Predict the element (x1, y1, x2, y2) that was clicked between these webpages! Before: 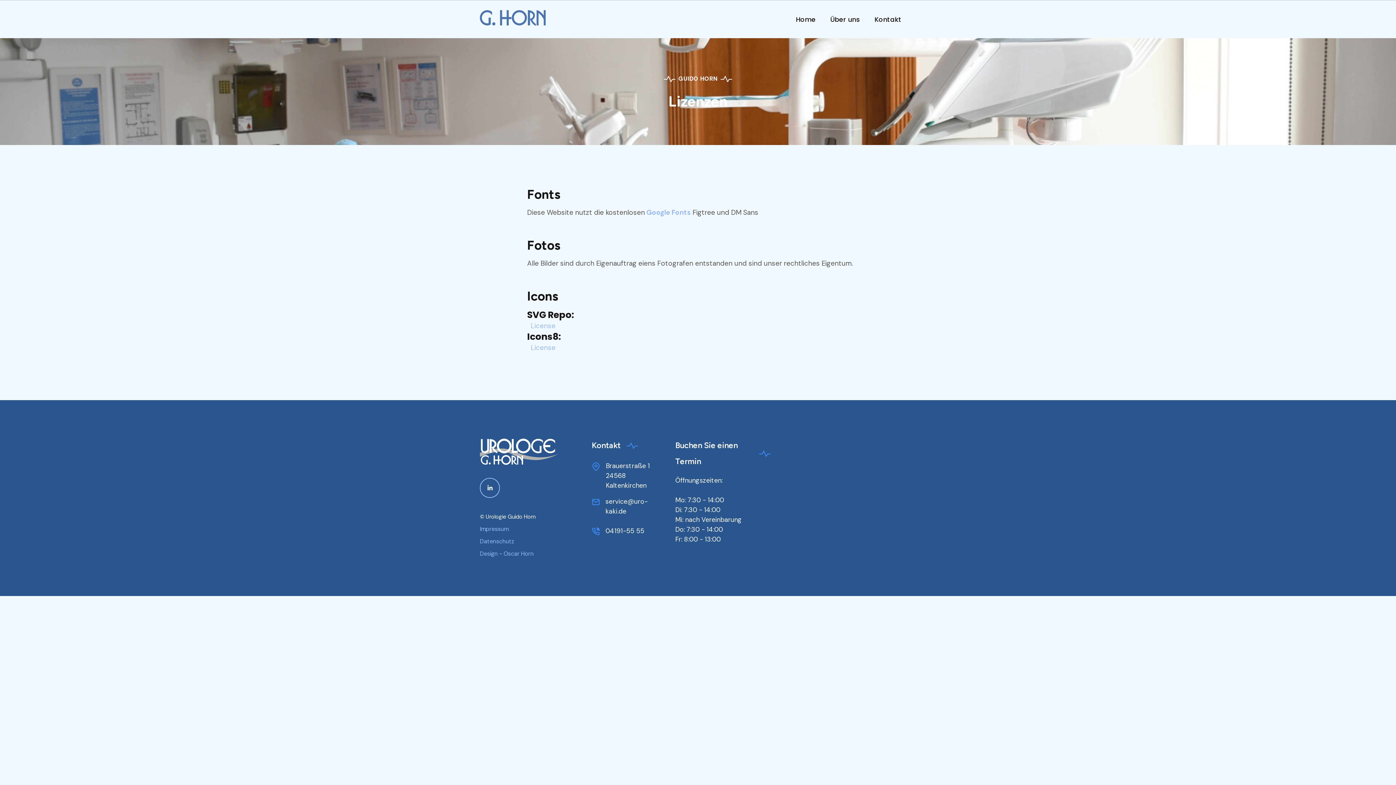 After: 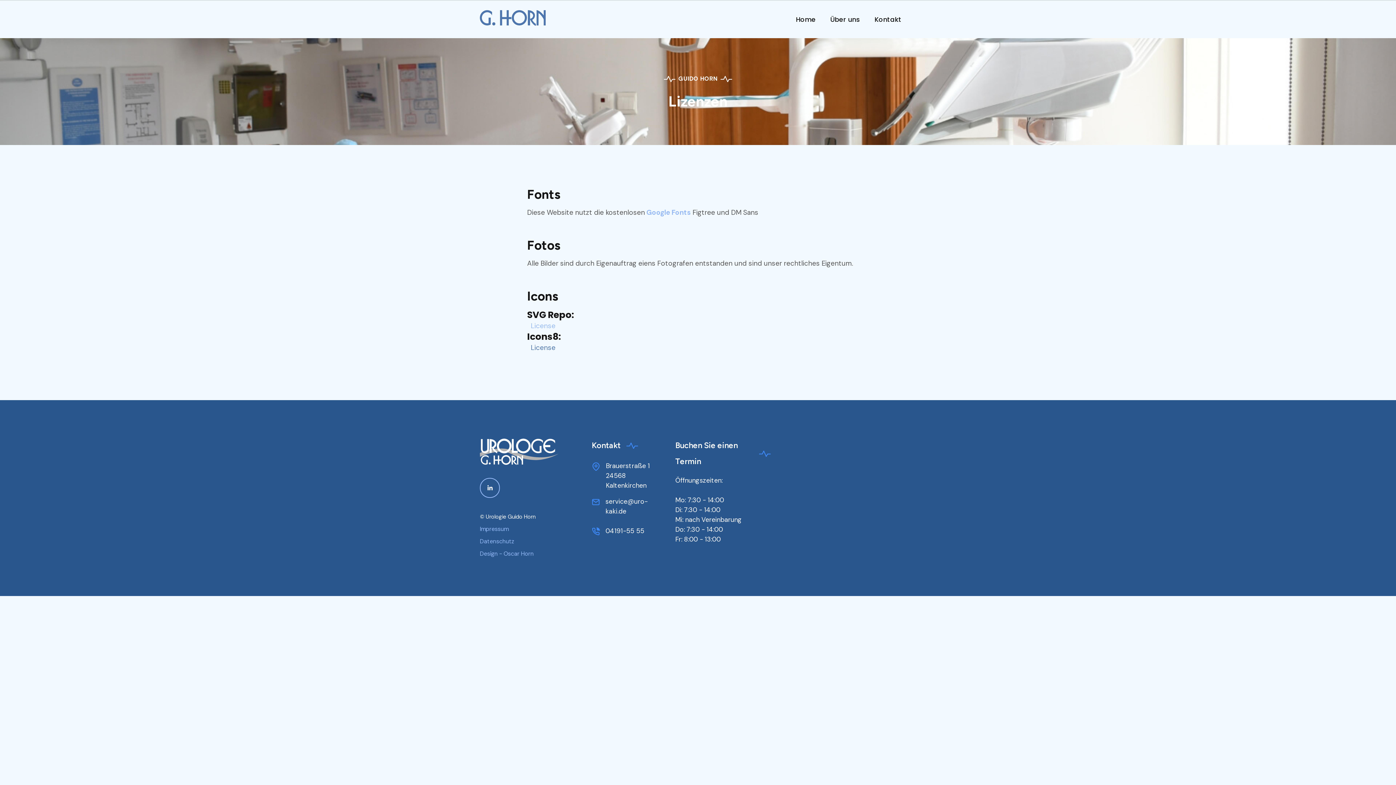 Action: bbox: (527, 343, 555, 352) label: License